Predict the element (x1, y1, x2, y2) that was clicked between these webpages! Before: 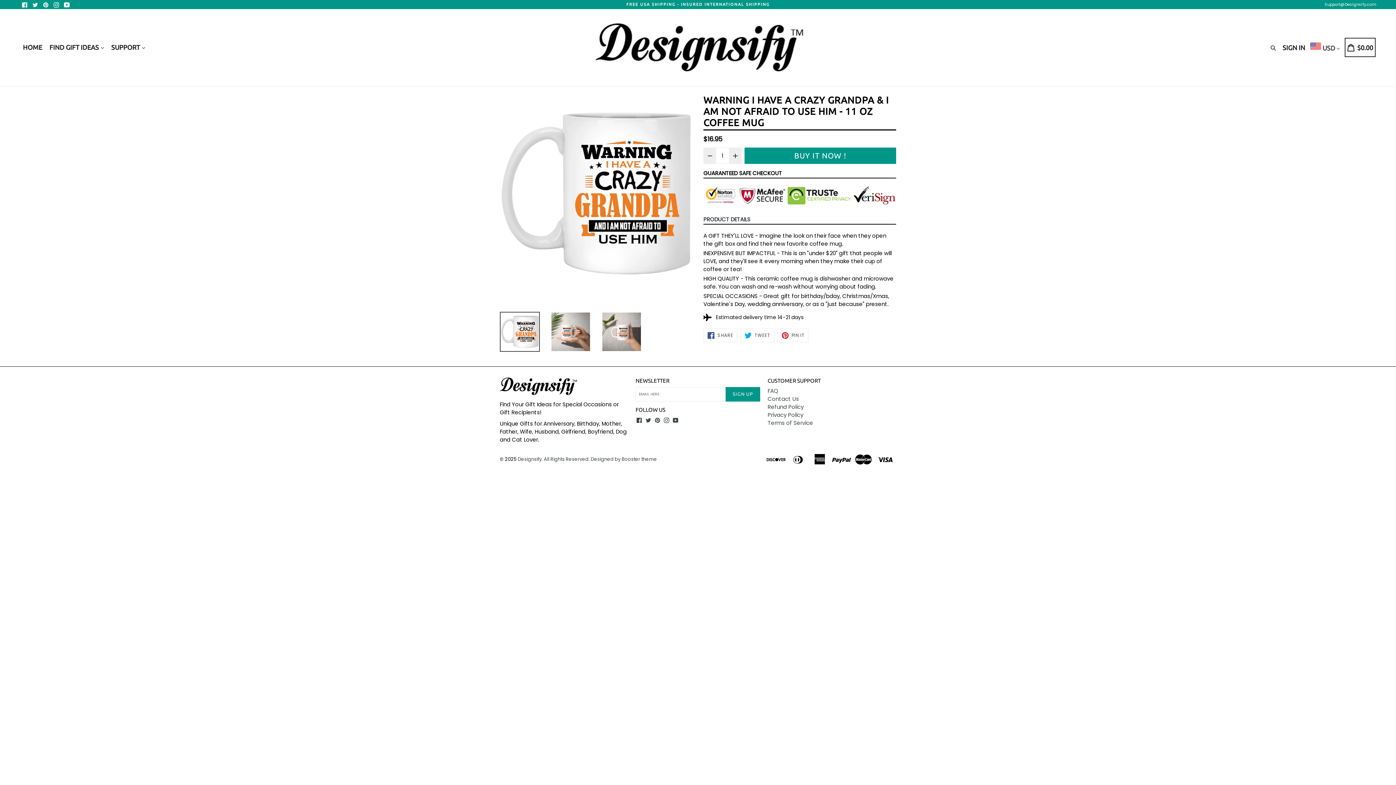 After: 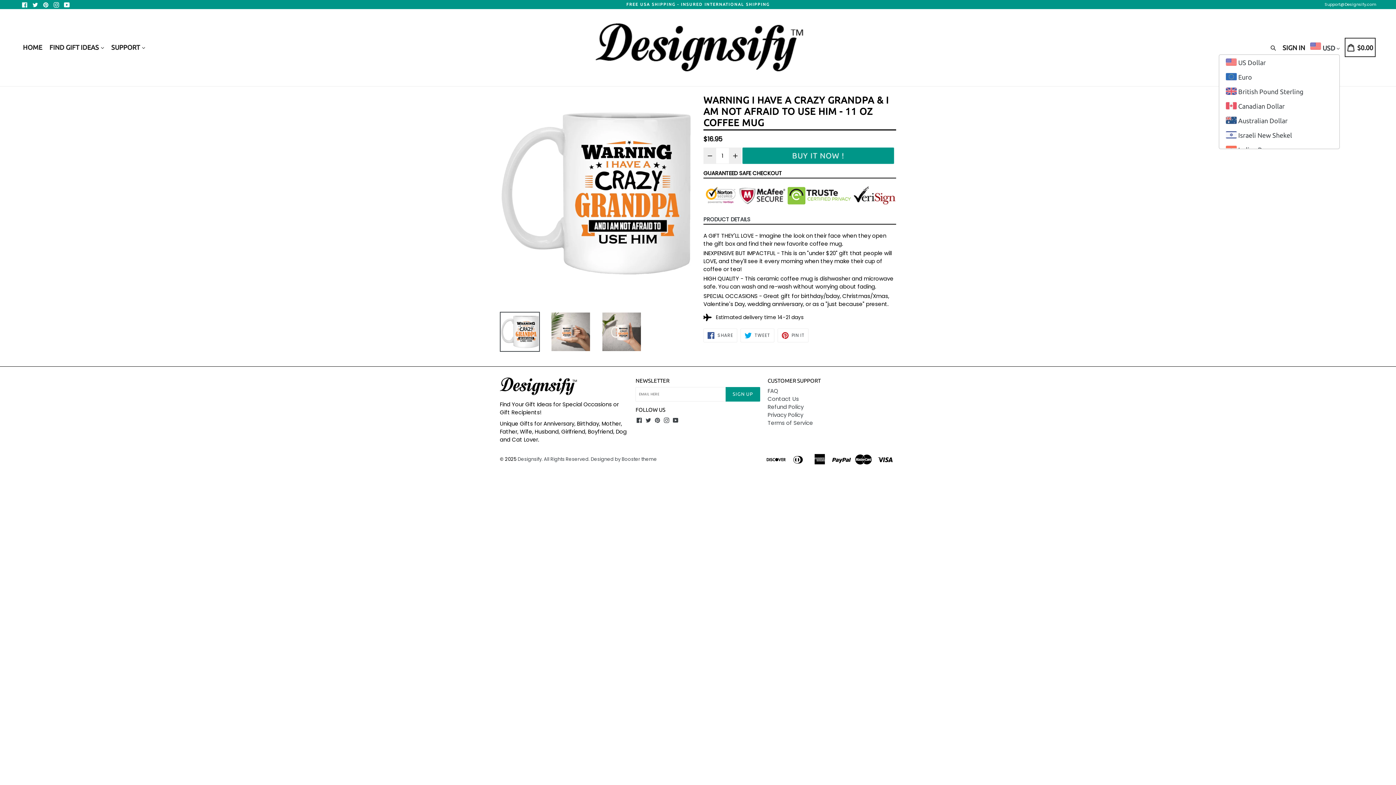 Action: label: USD  bbox: (1322, 44, 1340, 51)